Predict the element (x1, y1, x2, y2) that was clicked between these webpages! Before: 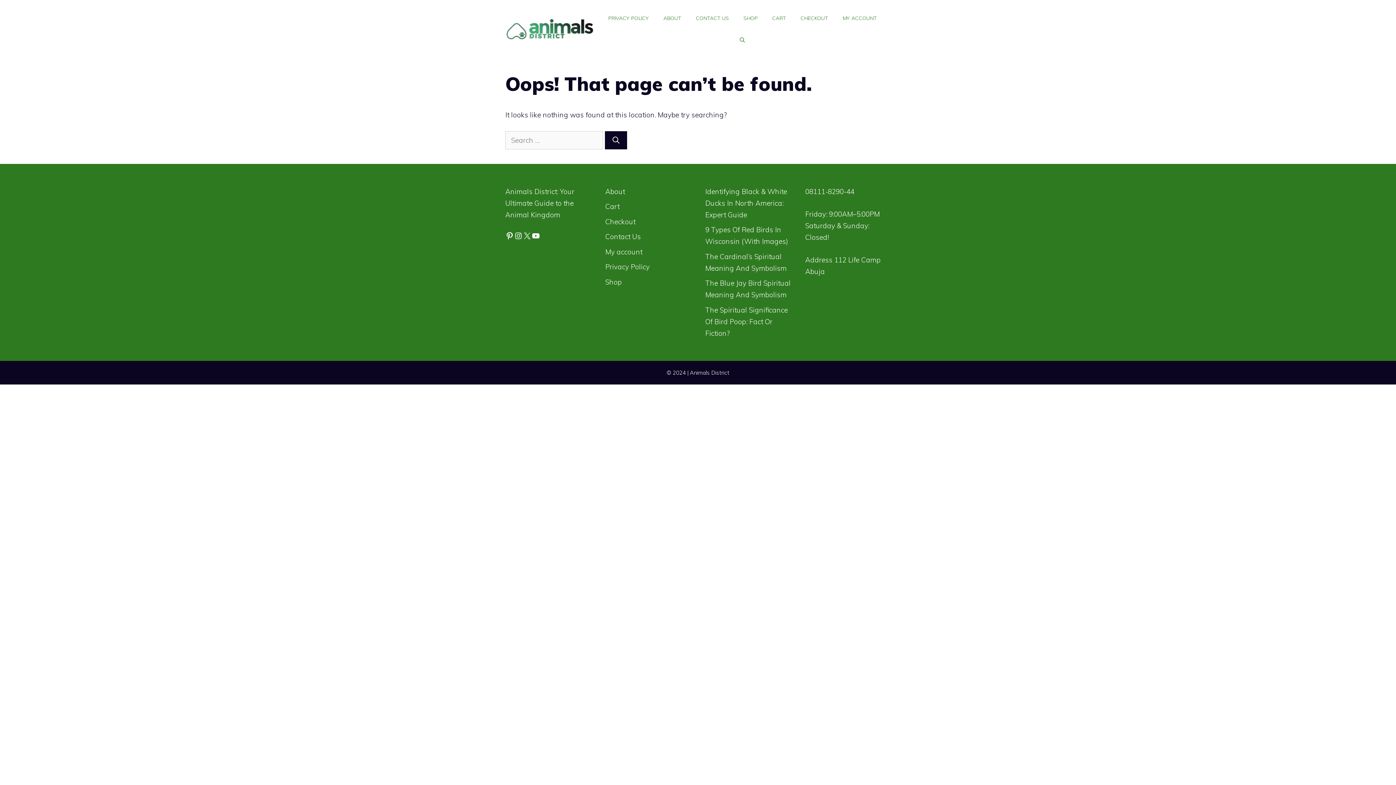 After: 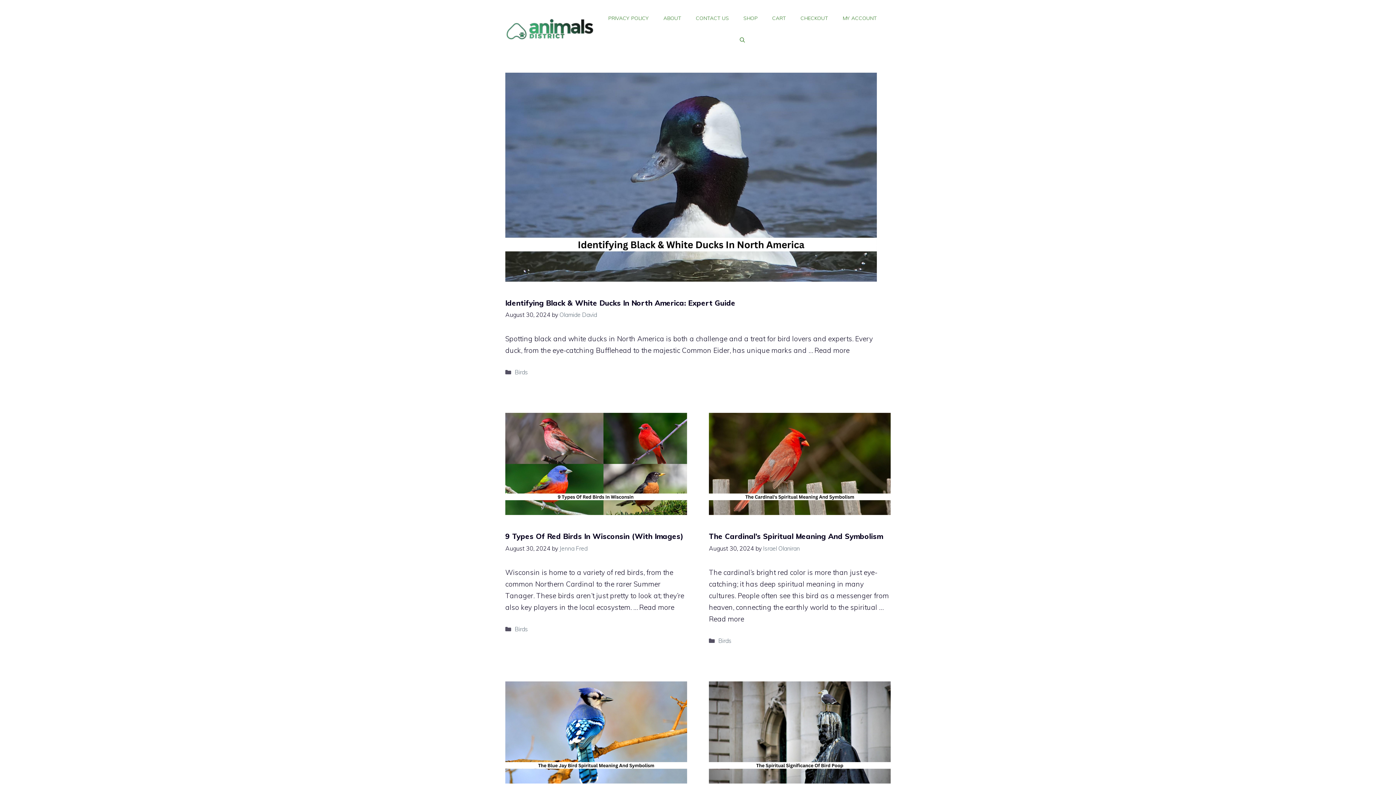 Action: bbox: (690, 369, 729, 376) label: Animals District